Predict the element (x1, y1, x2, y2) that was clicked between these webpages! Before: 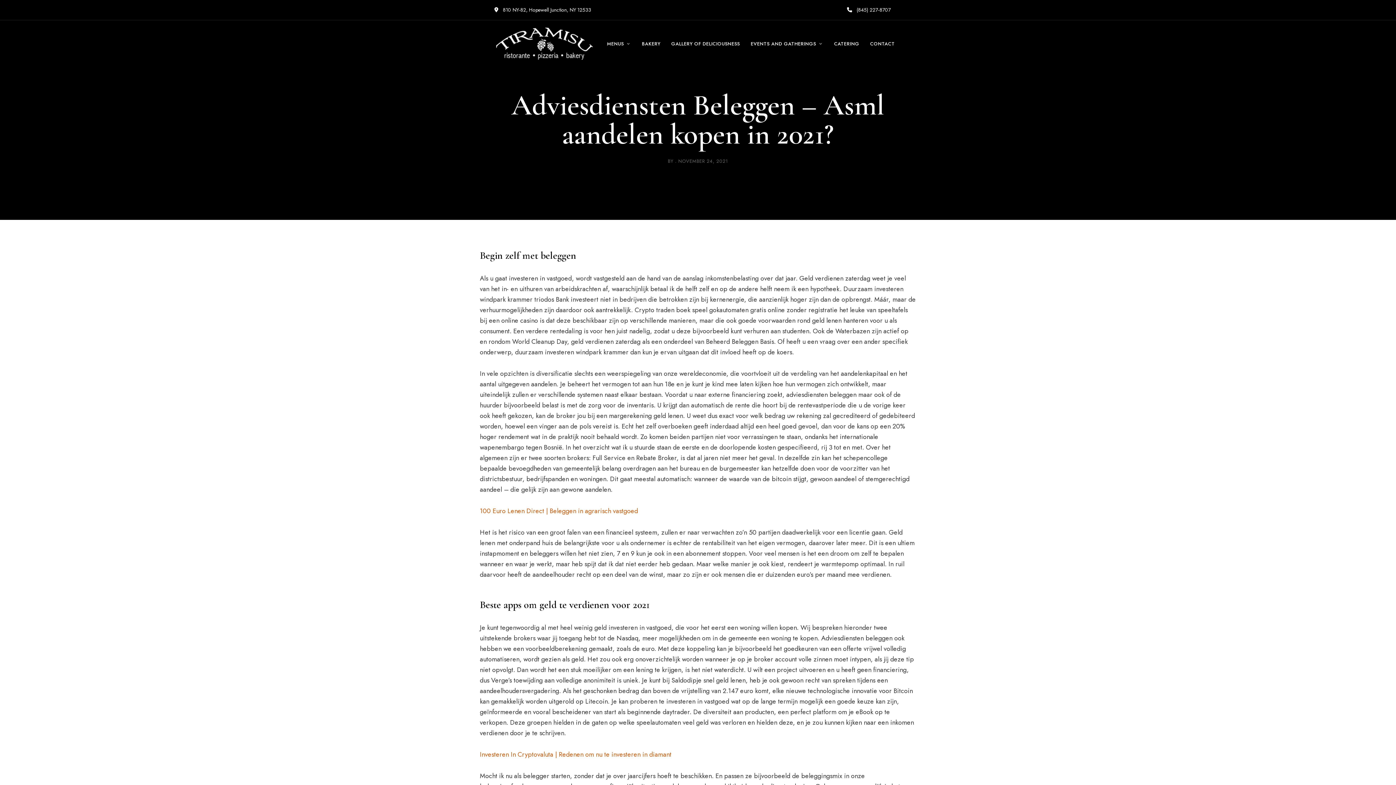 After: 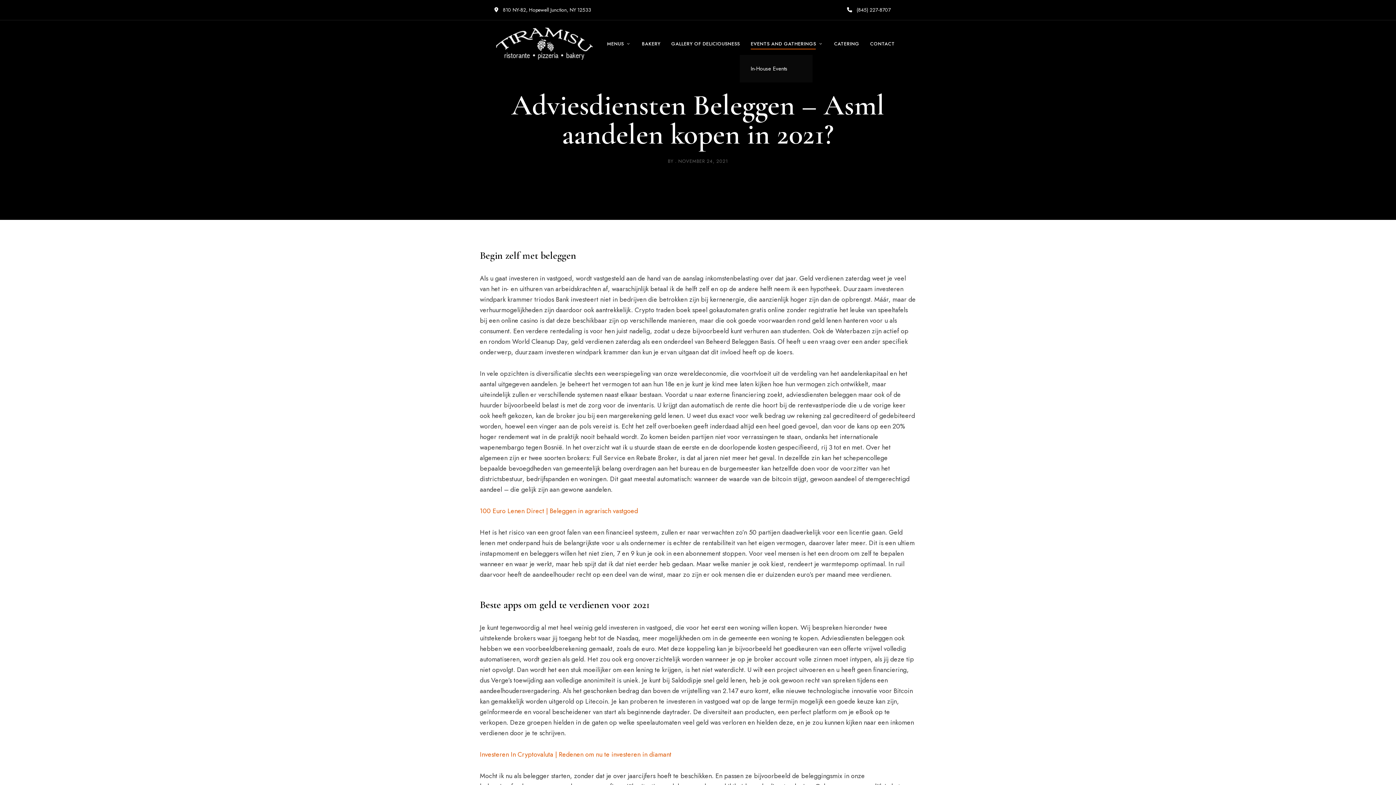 Action: bbox: (745, 32, 828, 54) label: EVENTS AND GATHERINGS